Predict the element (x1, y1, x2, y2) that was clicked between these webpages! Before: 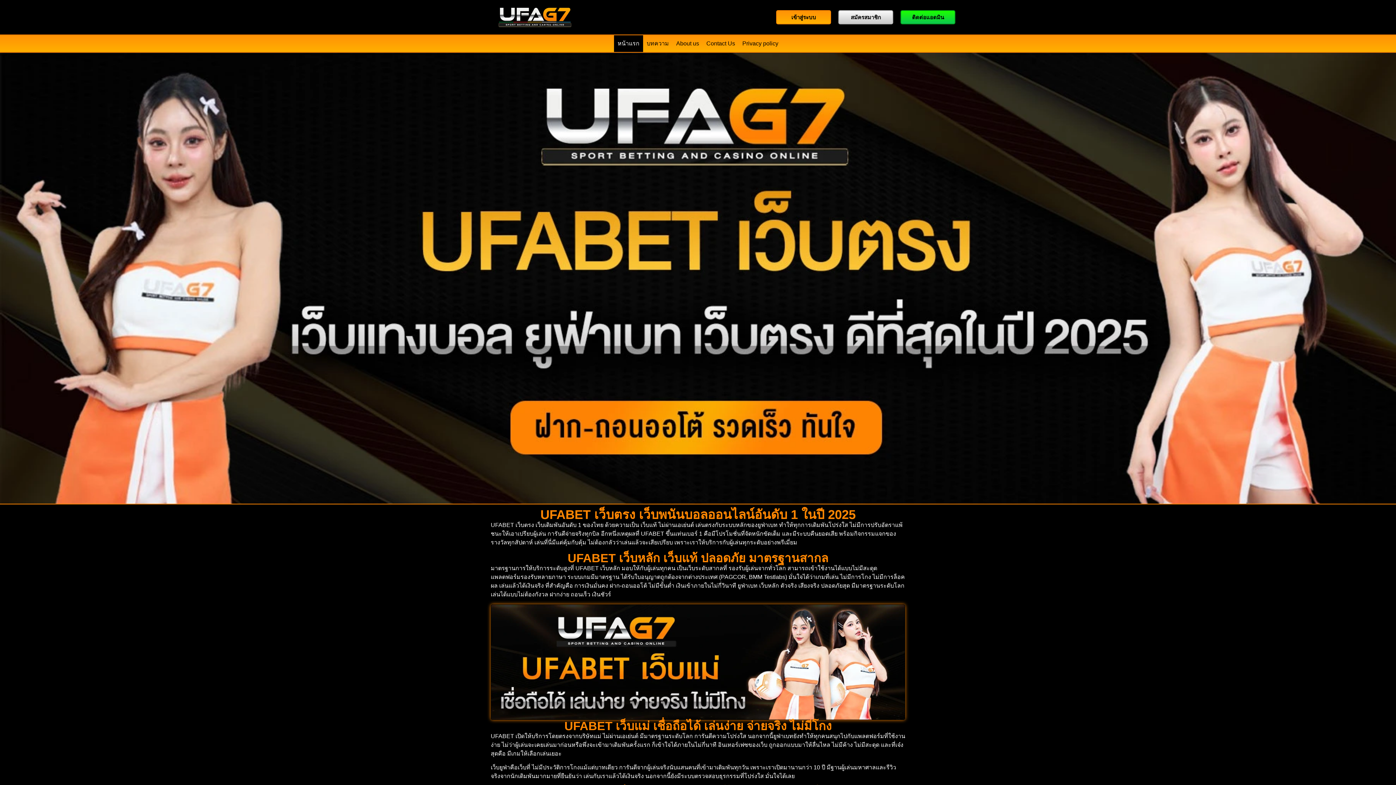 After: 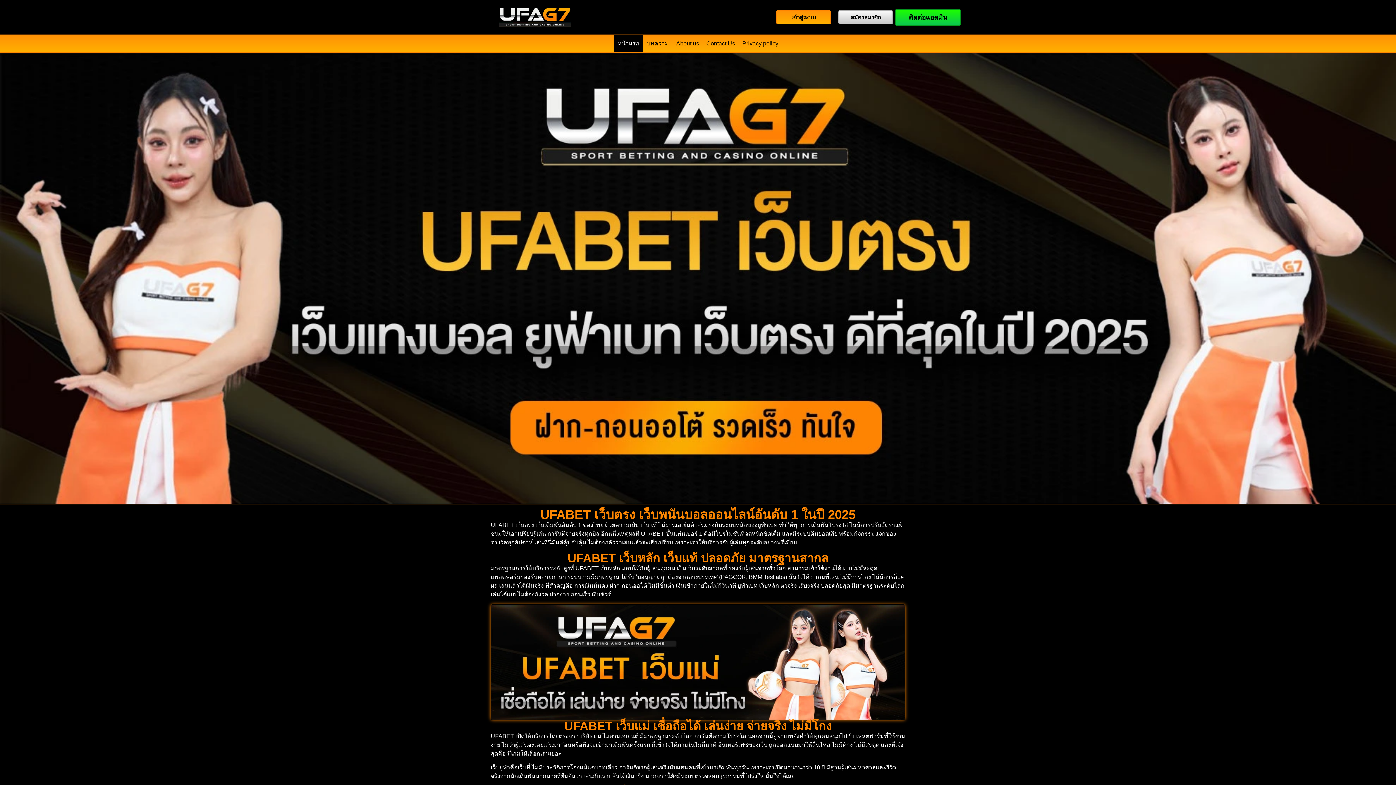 Action: bbox: (900, 10, 955, 24) label: ติดต่อแอดมิน